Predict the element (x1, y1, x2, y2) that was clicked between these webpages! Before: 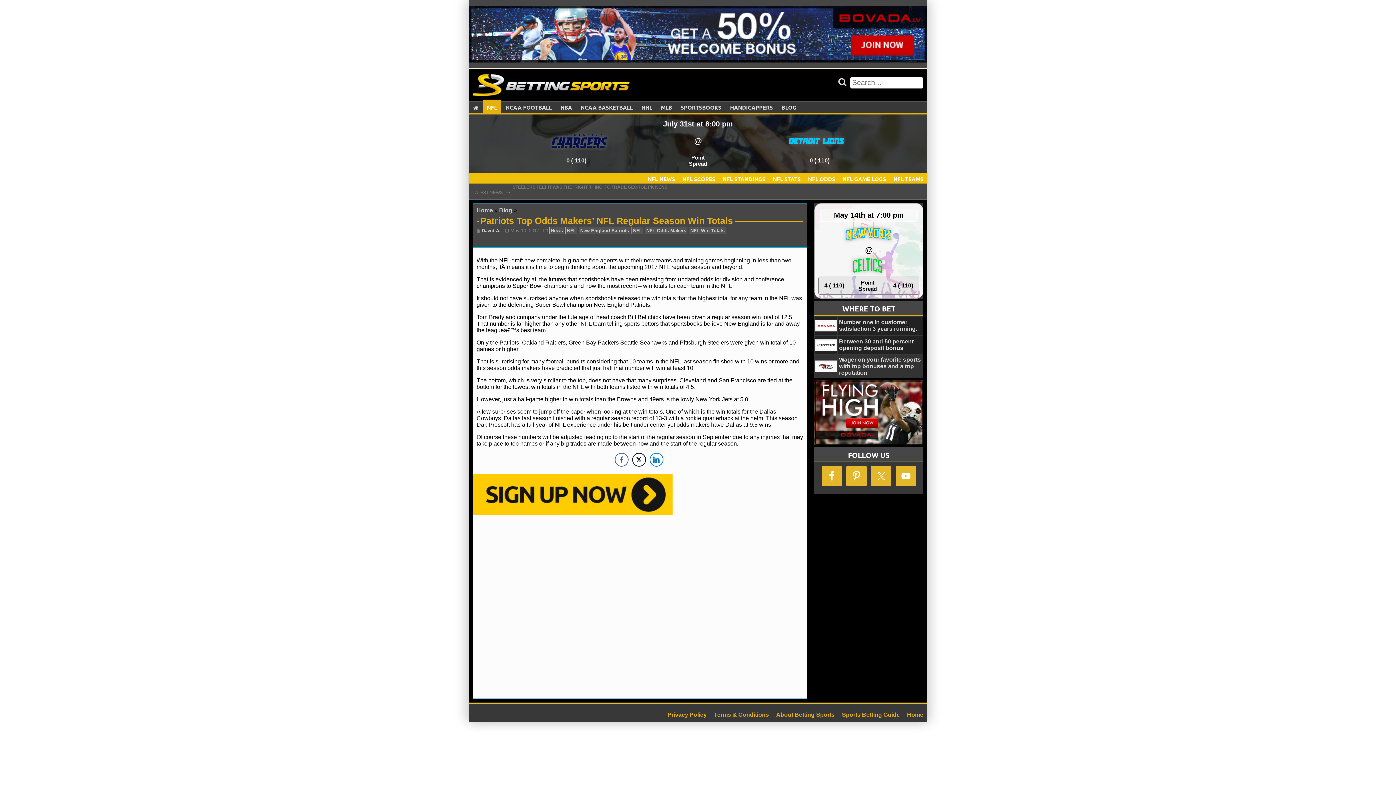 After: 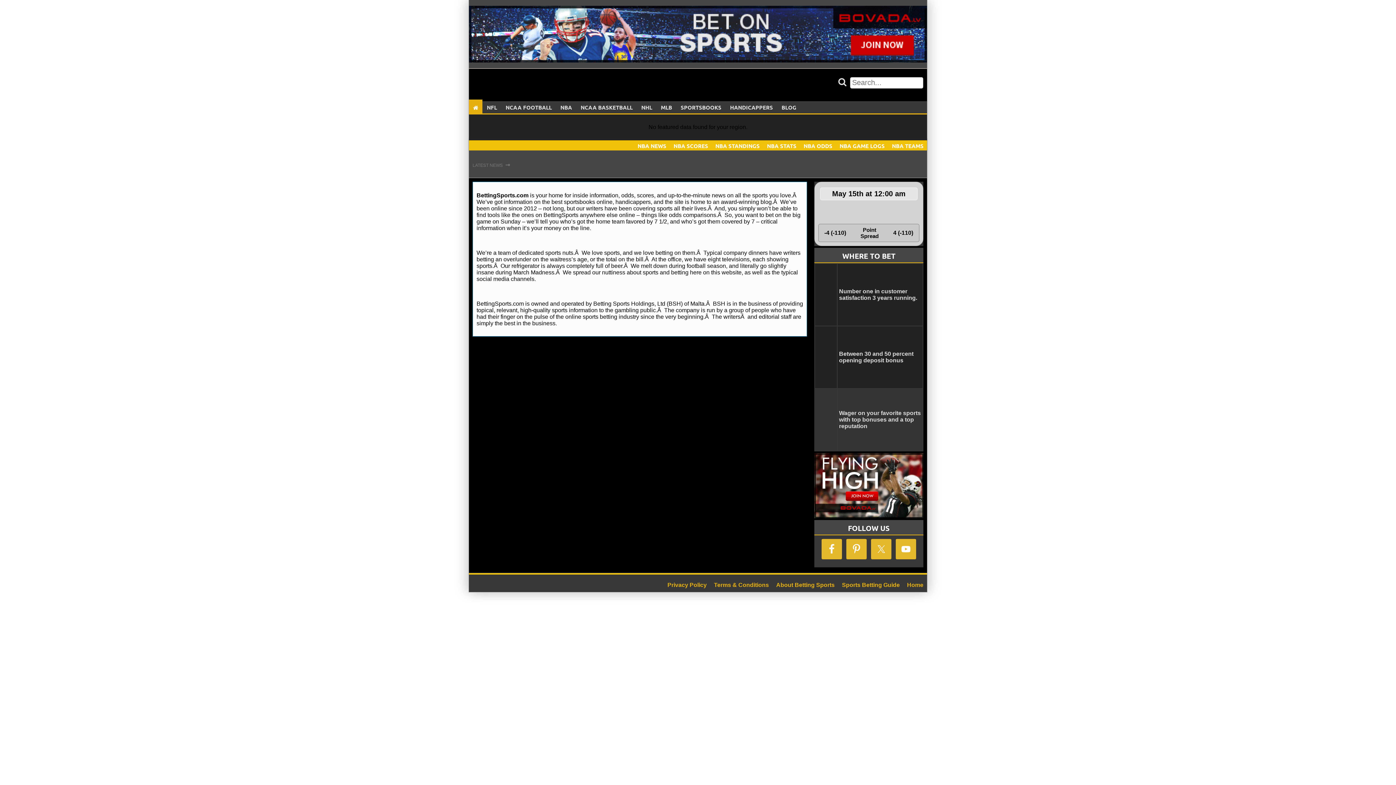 Action: label: About Betting Sports bbox: (776, 711, 834, 718)